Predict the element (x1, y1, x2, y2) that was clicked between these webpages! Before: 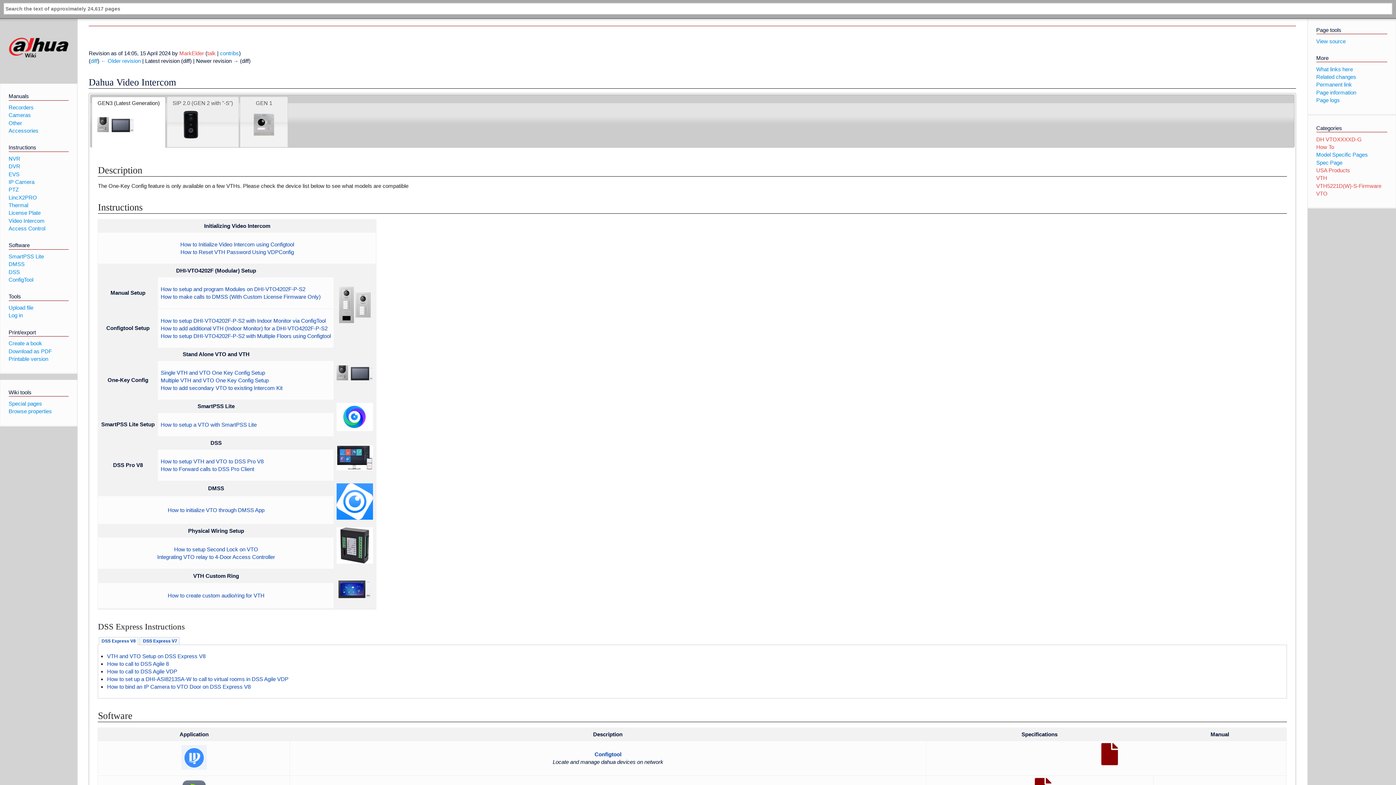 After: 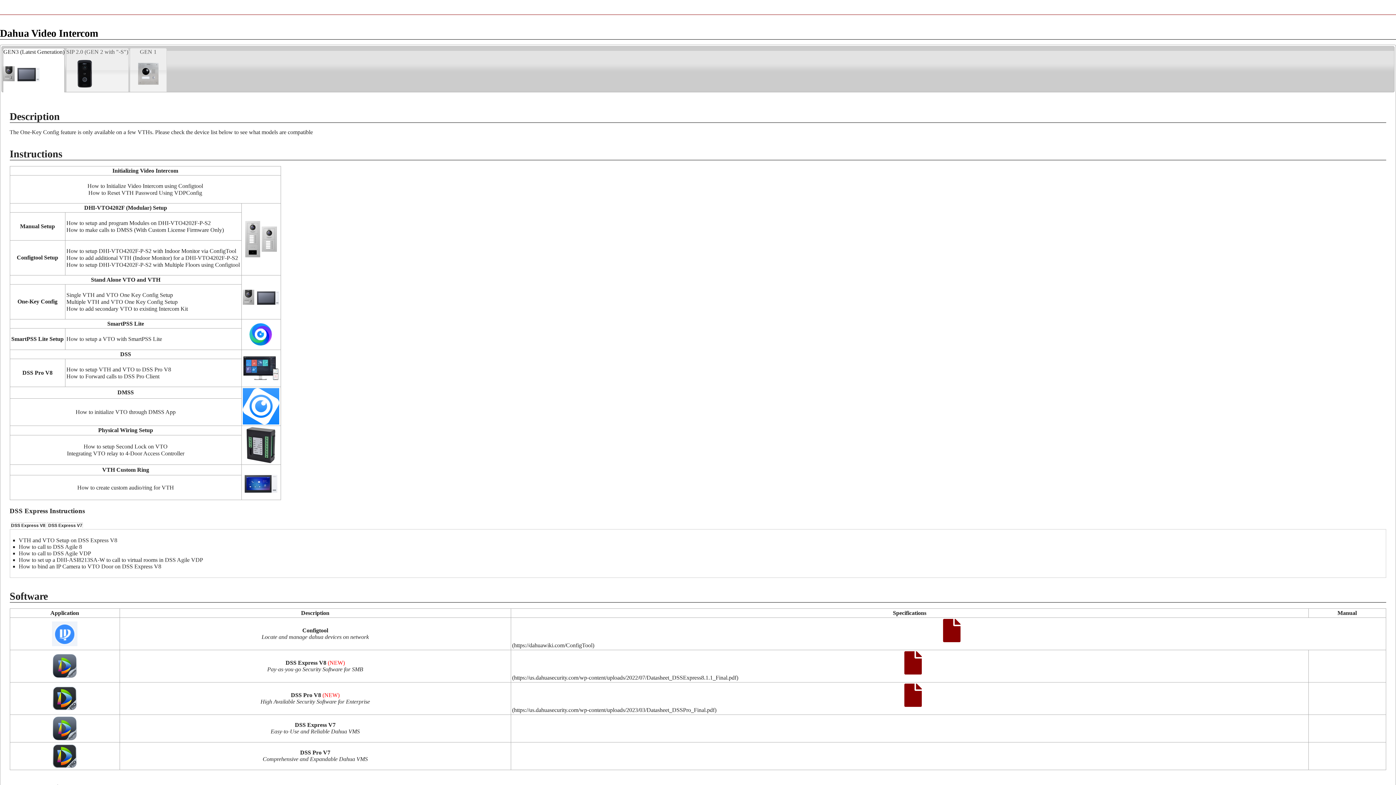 Action: label: Printable version bbox: (8, 355, 48, 362)